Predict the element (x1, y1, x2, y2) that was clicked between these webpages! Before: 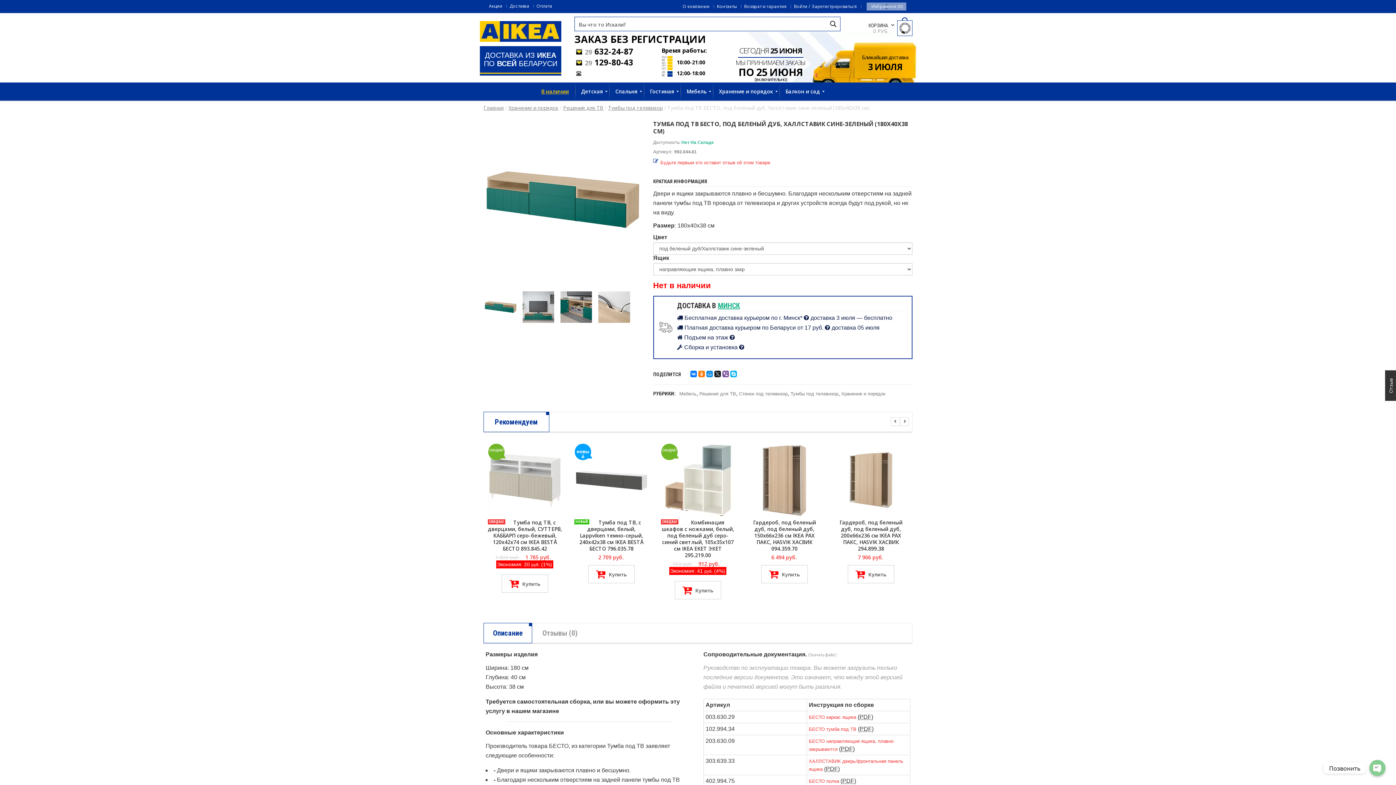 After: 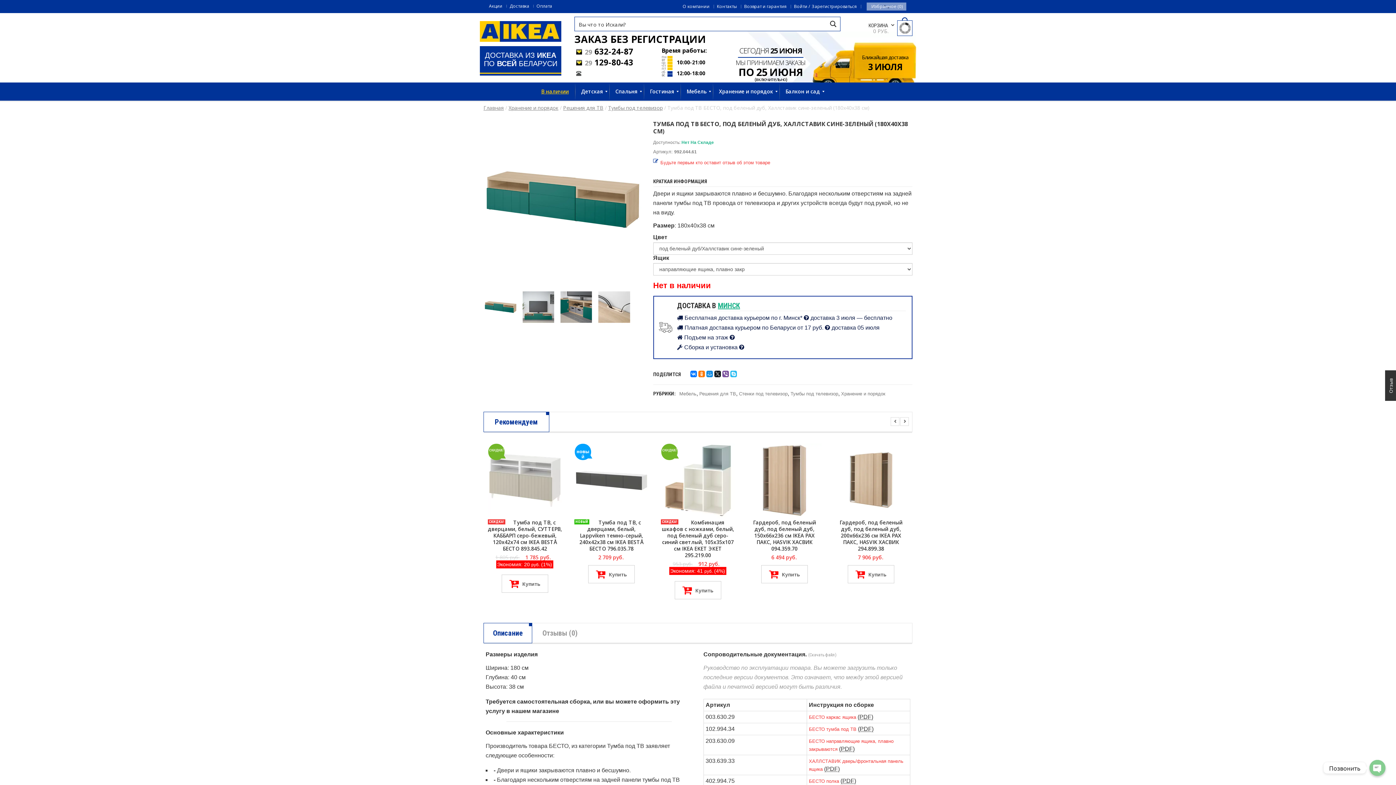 Action: bbox: (730, 370, 736, 377)